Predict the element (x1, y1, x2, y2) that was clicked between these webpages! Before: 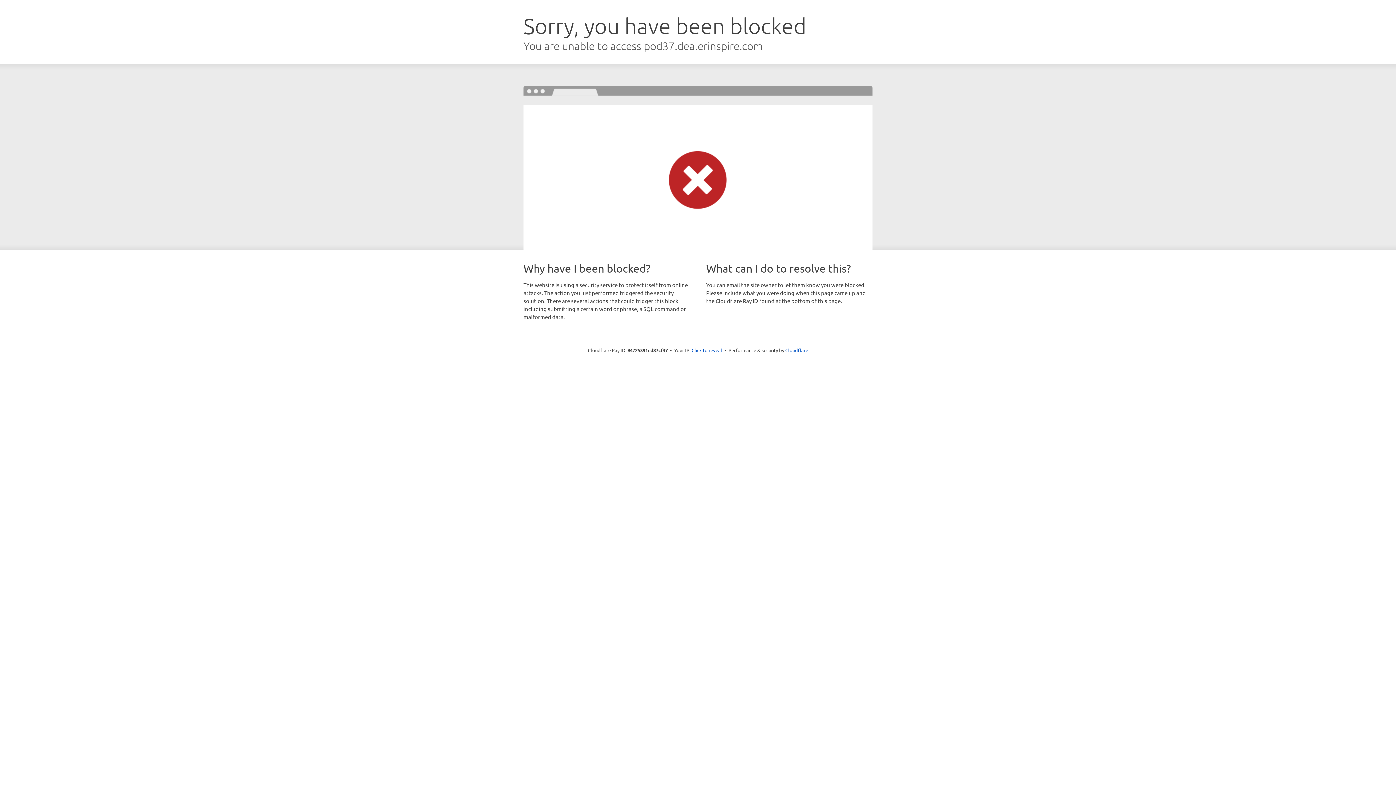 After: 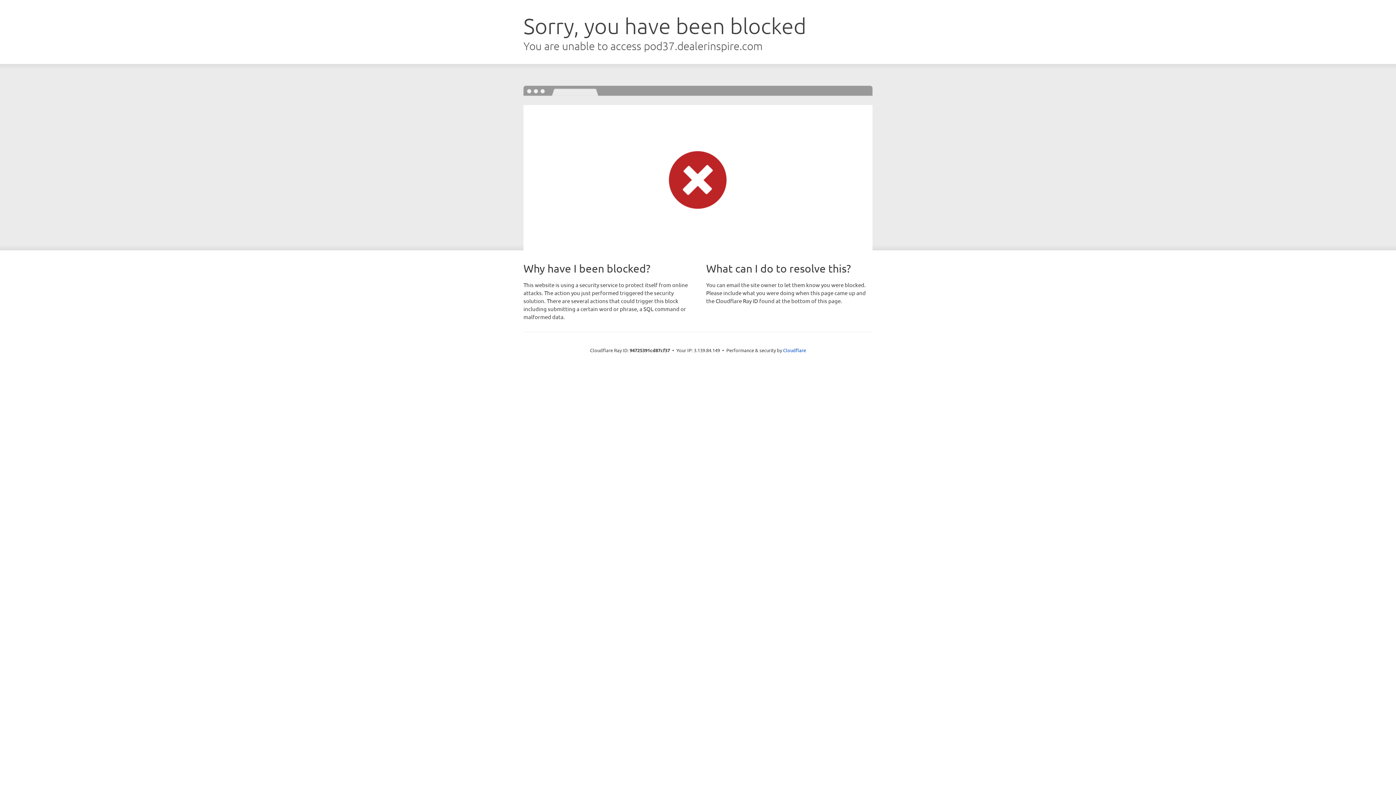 Action: label: Click to reveal bbox: (691, 346, 722, 353)